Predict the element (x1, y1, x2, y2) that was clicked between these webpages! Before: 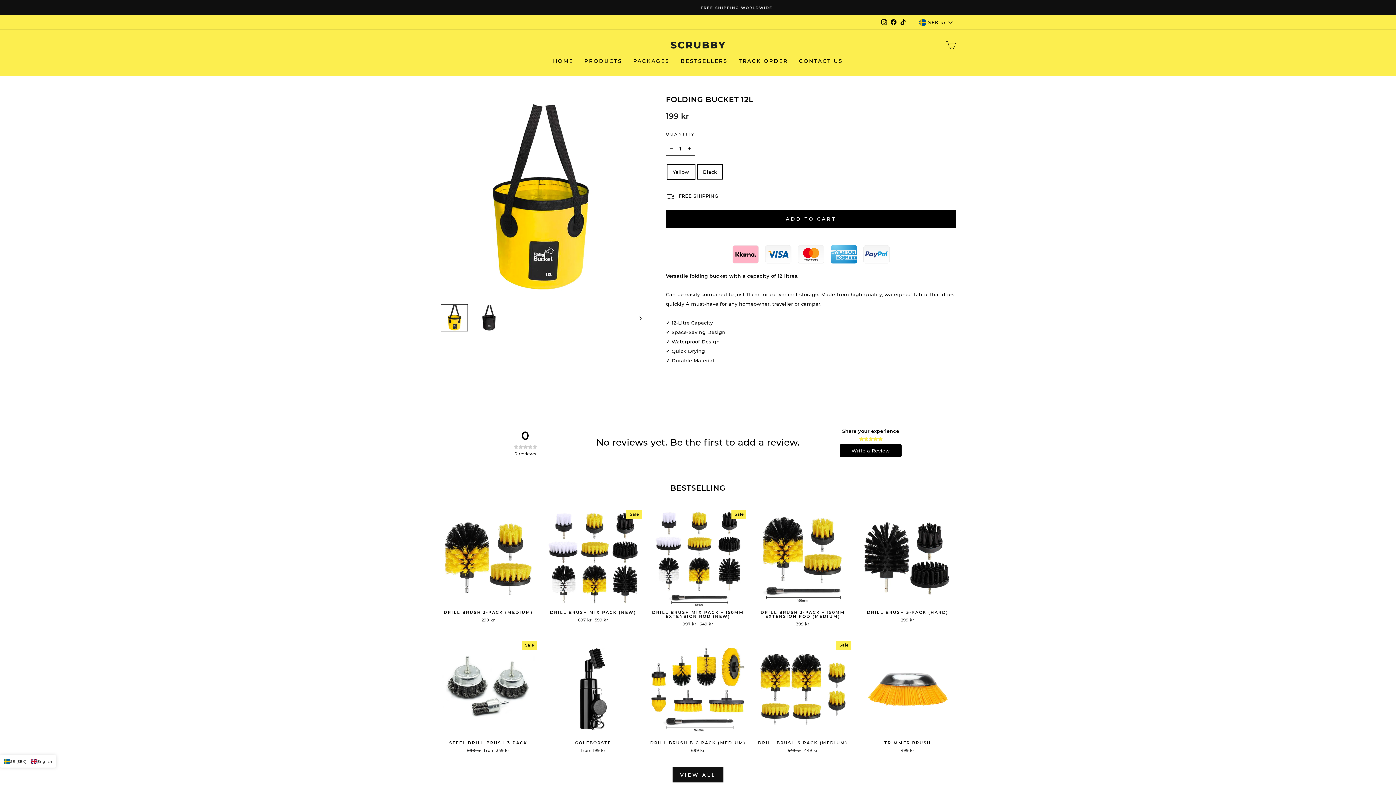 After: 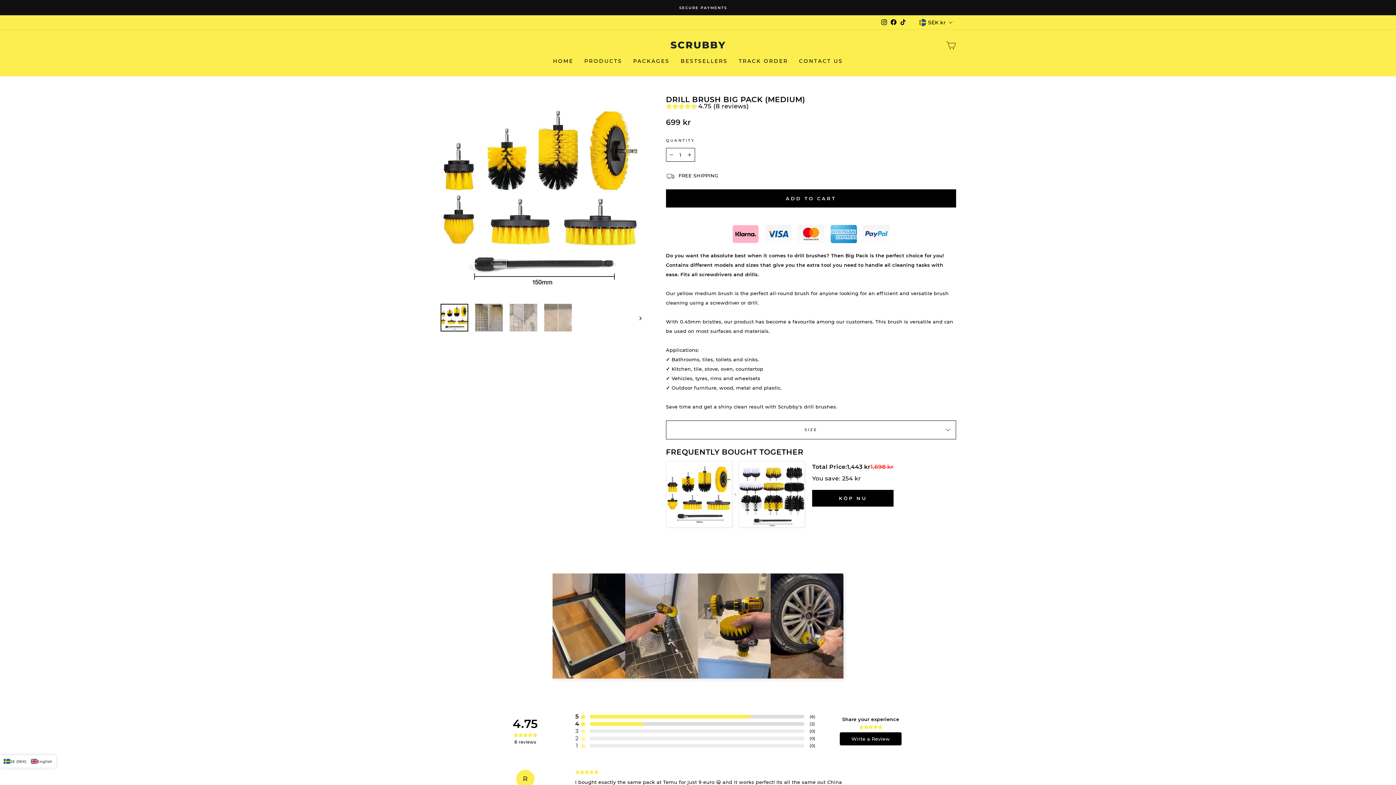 Action: bbox: (649, 640, 746, 756) label: View more
DRILL BRUSH BIG PACK (MEDIUM)
699 kr